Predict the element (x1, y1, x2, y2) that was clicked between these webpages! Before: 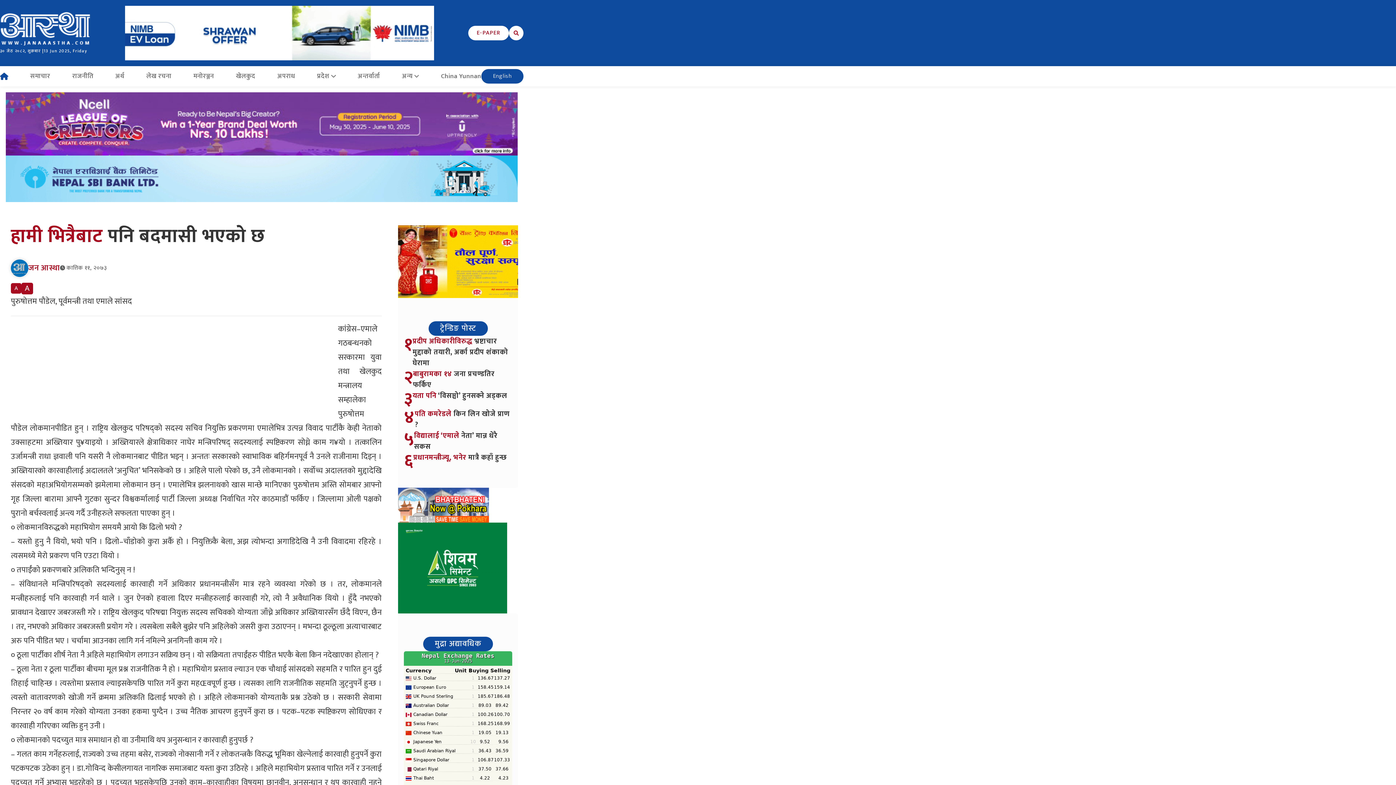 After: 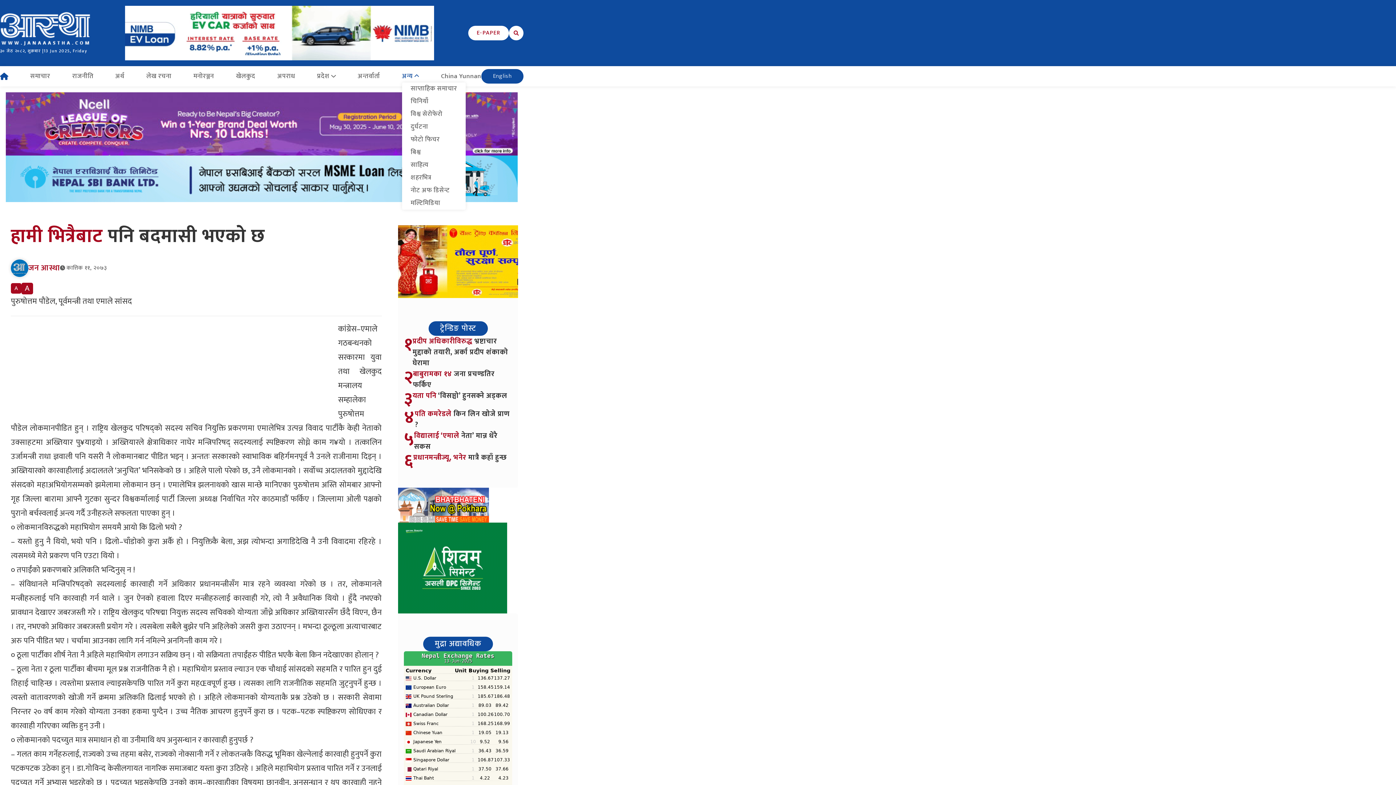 Action: bbox: (402, 70, 419, 81) label: अन्य 